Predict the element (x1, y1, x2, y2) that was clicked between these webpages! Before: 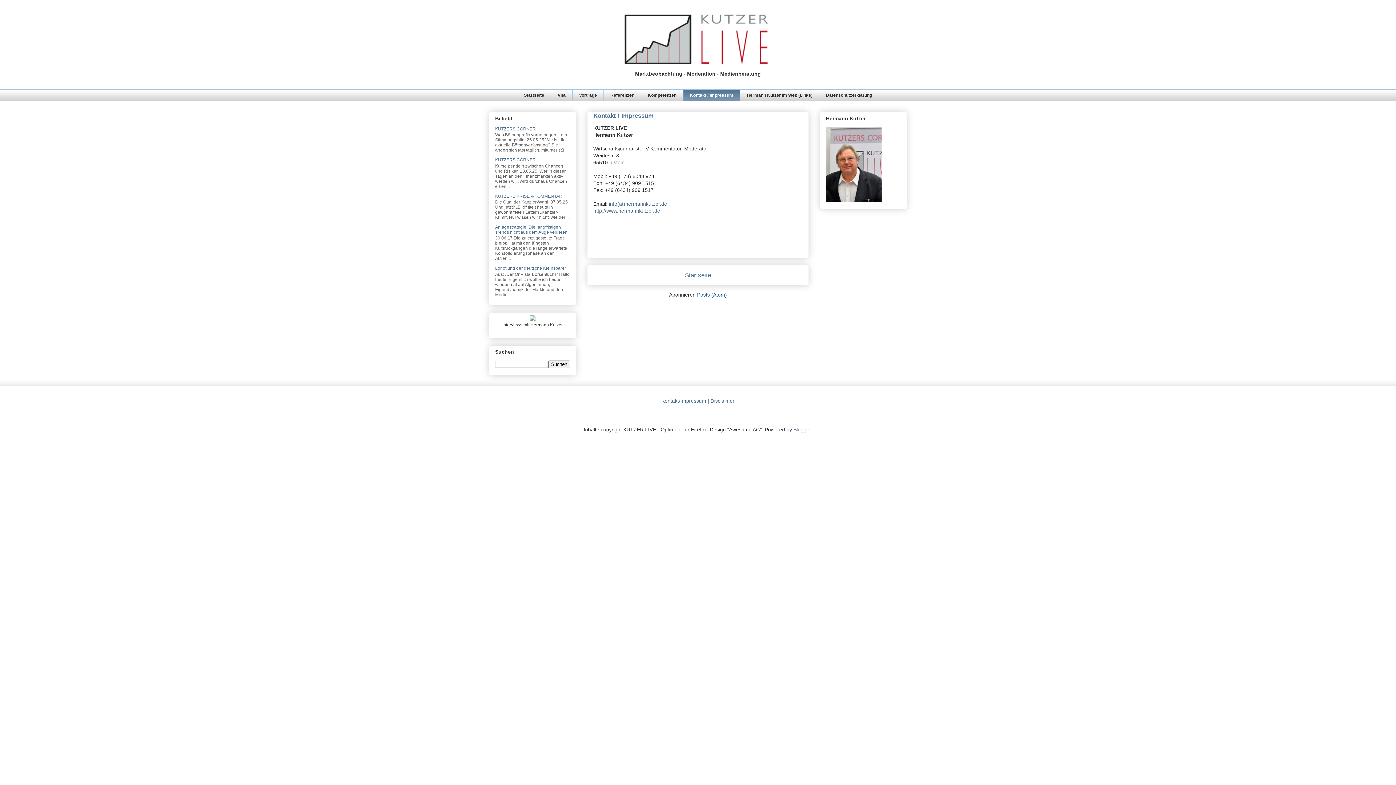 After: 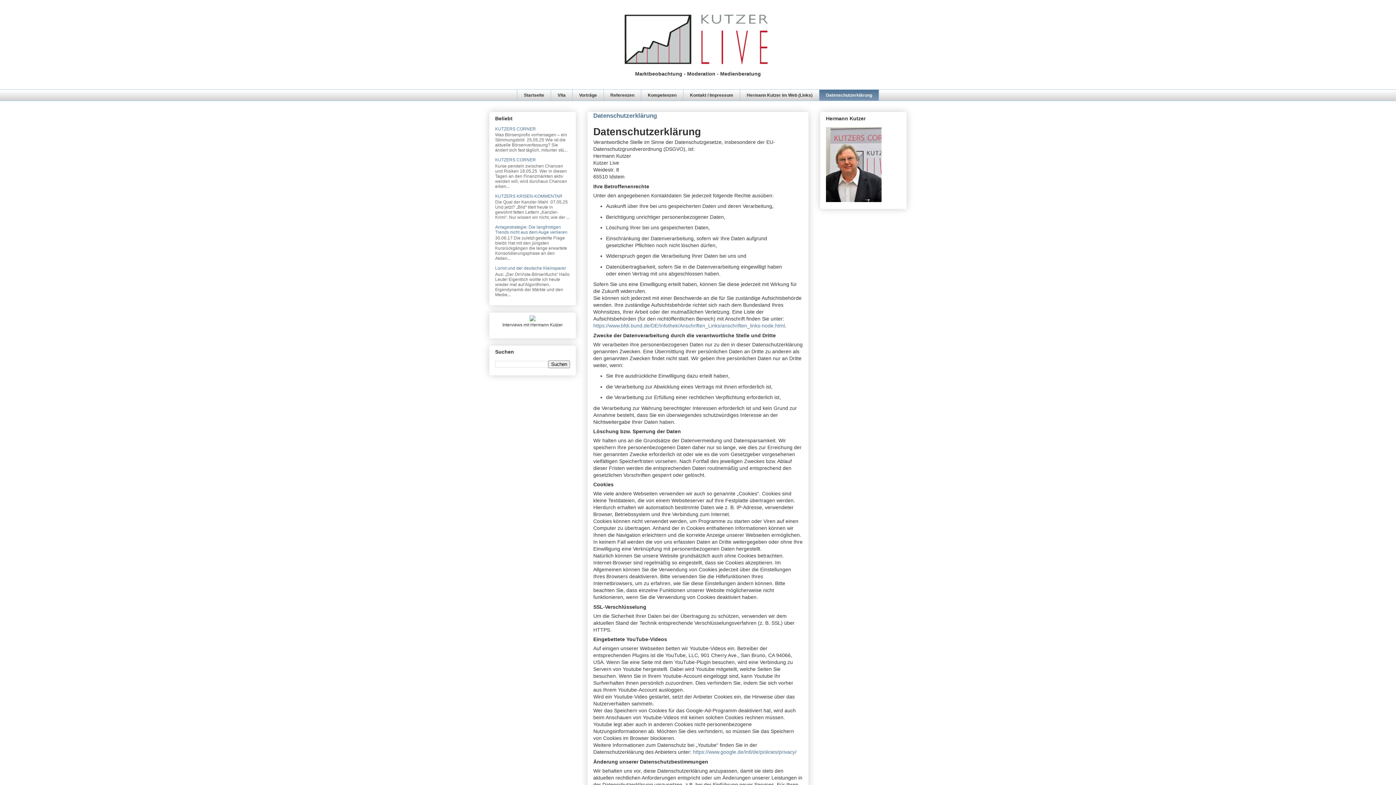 Action: bbox: (819, 89, 879, 101) label: Datenschutzerklärung